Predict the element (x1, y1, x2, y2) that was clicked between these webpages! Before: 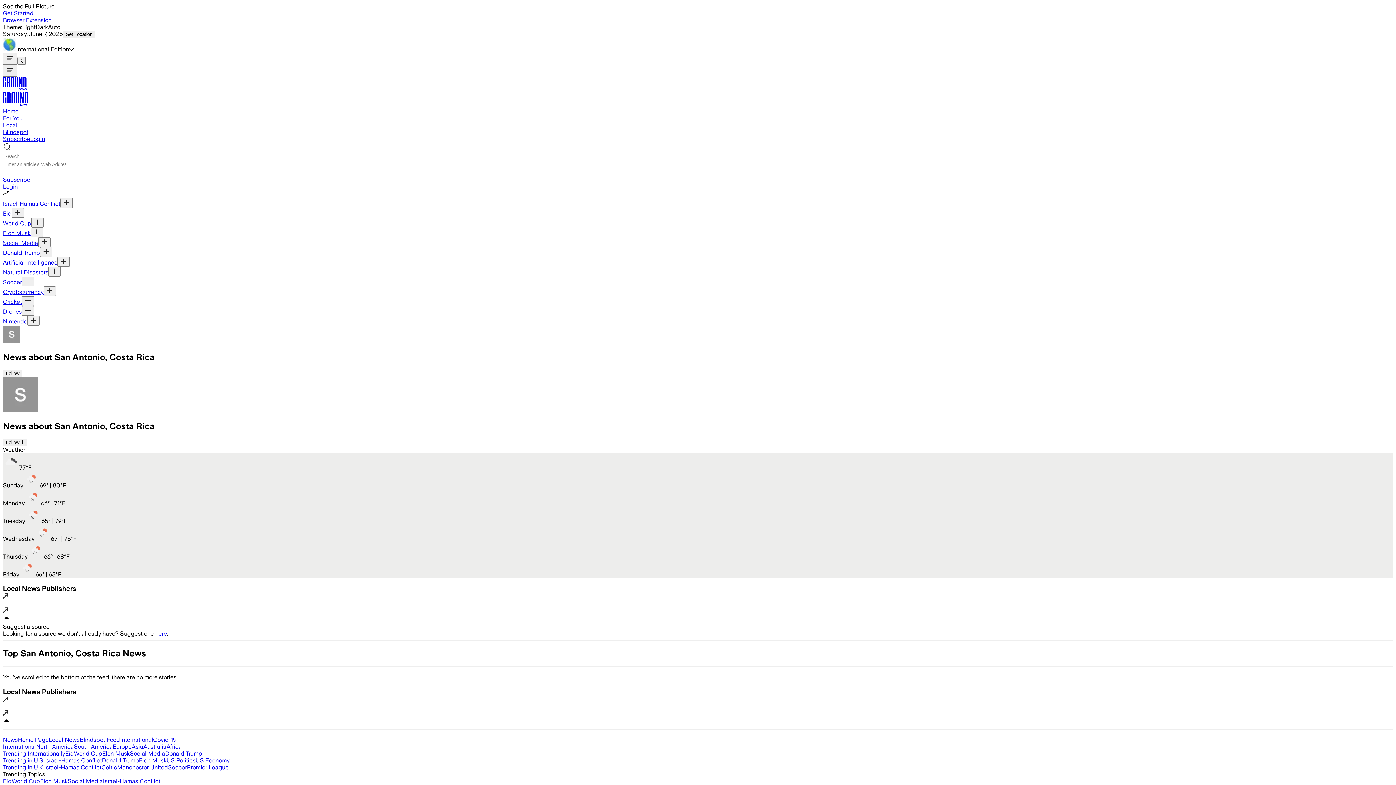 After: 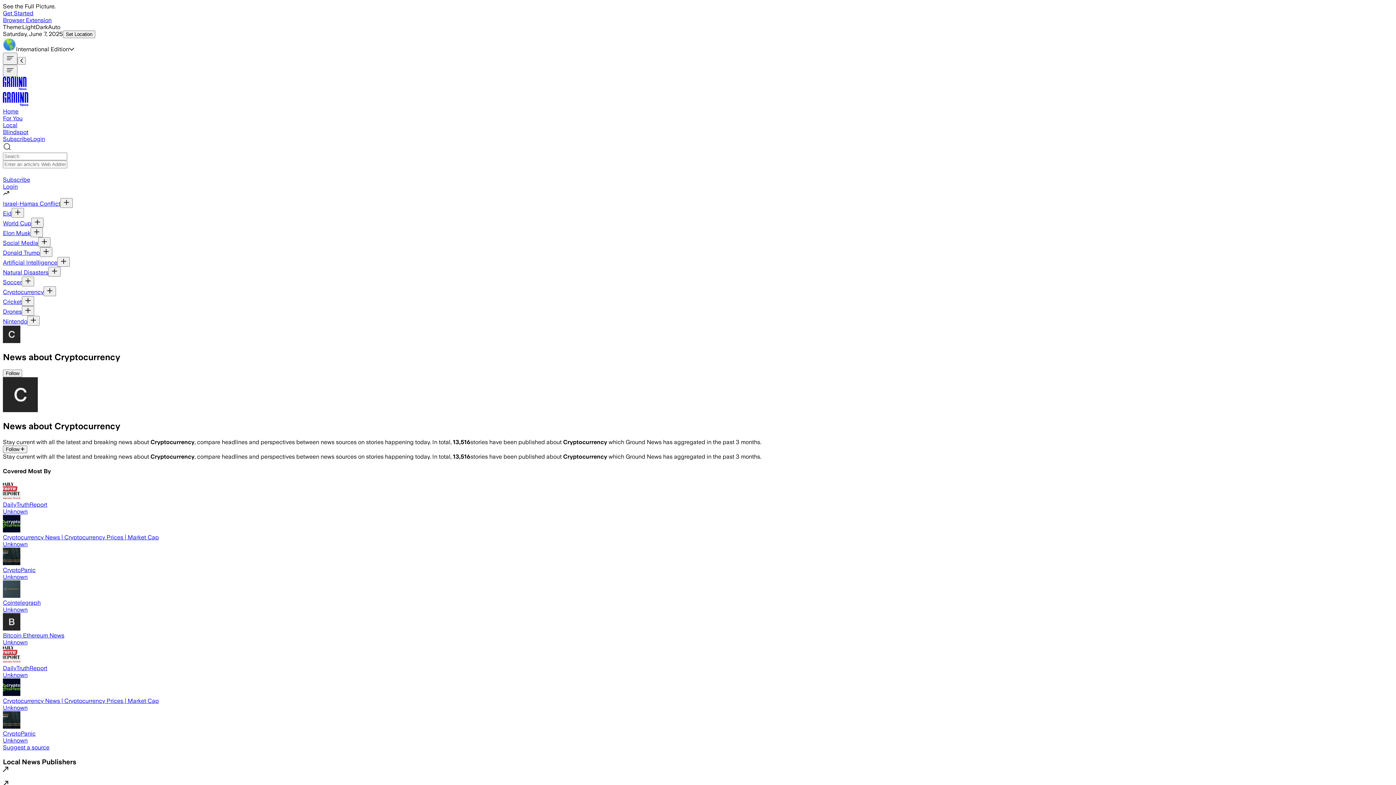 Action: bbox: (2, 288, 43, 295) label: Cryptocurrency